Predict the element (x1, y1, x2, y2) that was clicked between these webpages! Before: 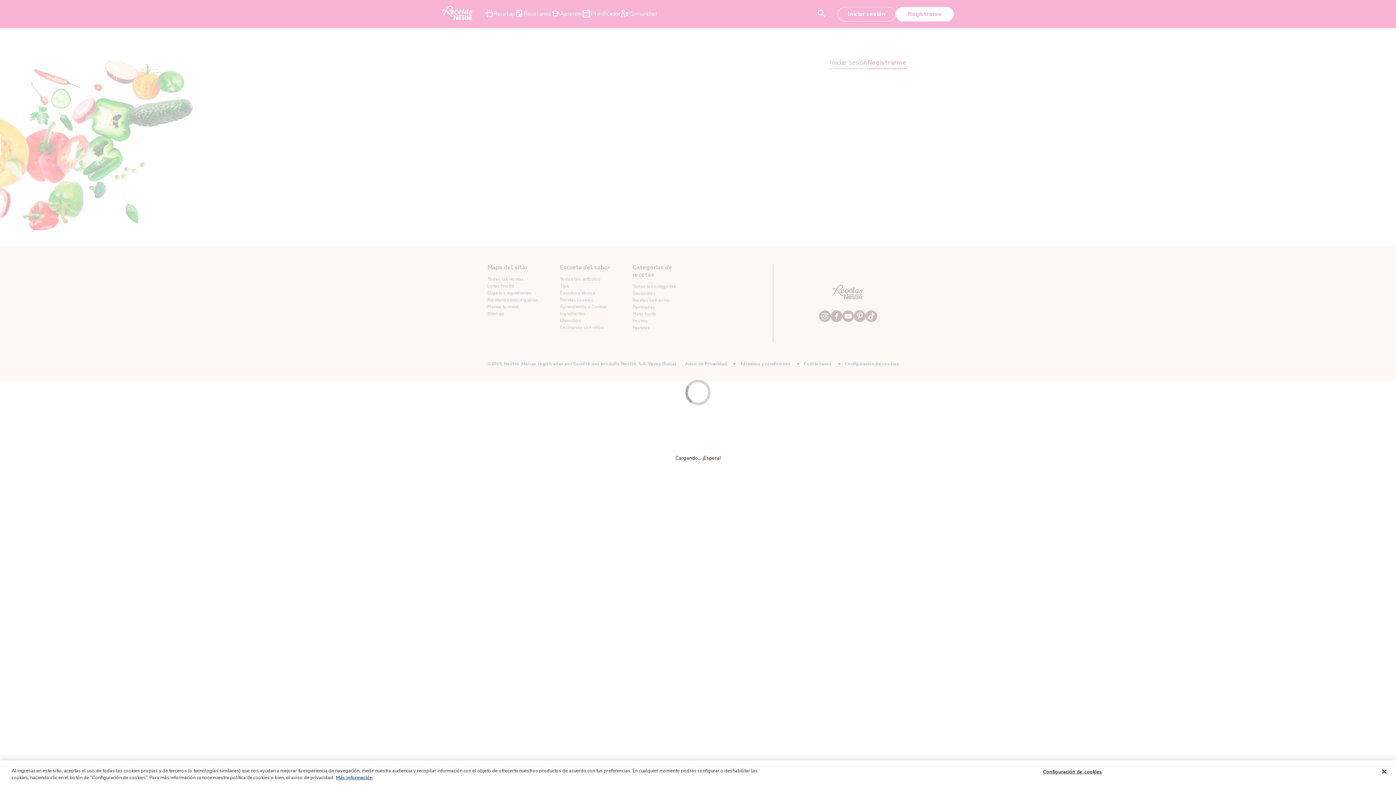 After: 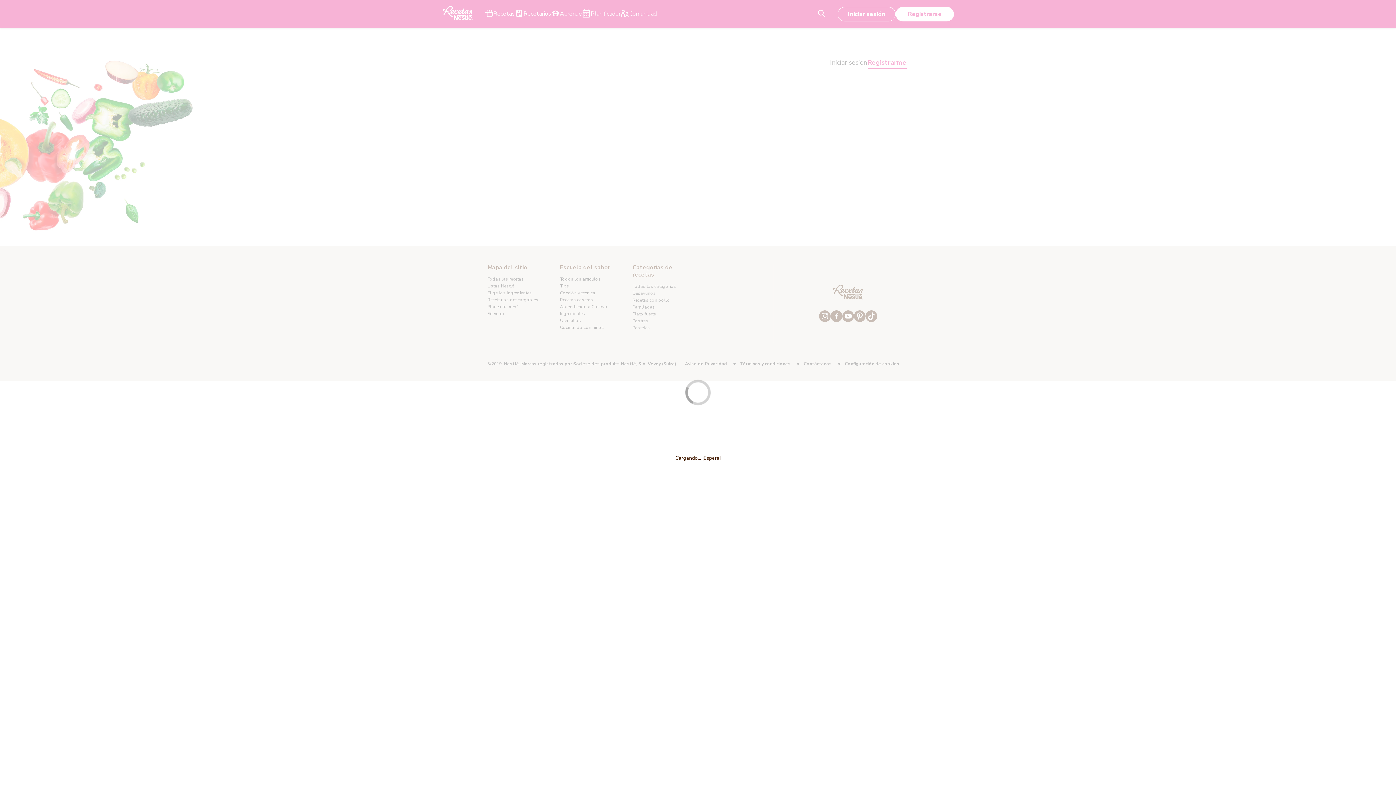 Action: bbox: (1376, 764, 1392, 780) label: Cerrar